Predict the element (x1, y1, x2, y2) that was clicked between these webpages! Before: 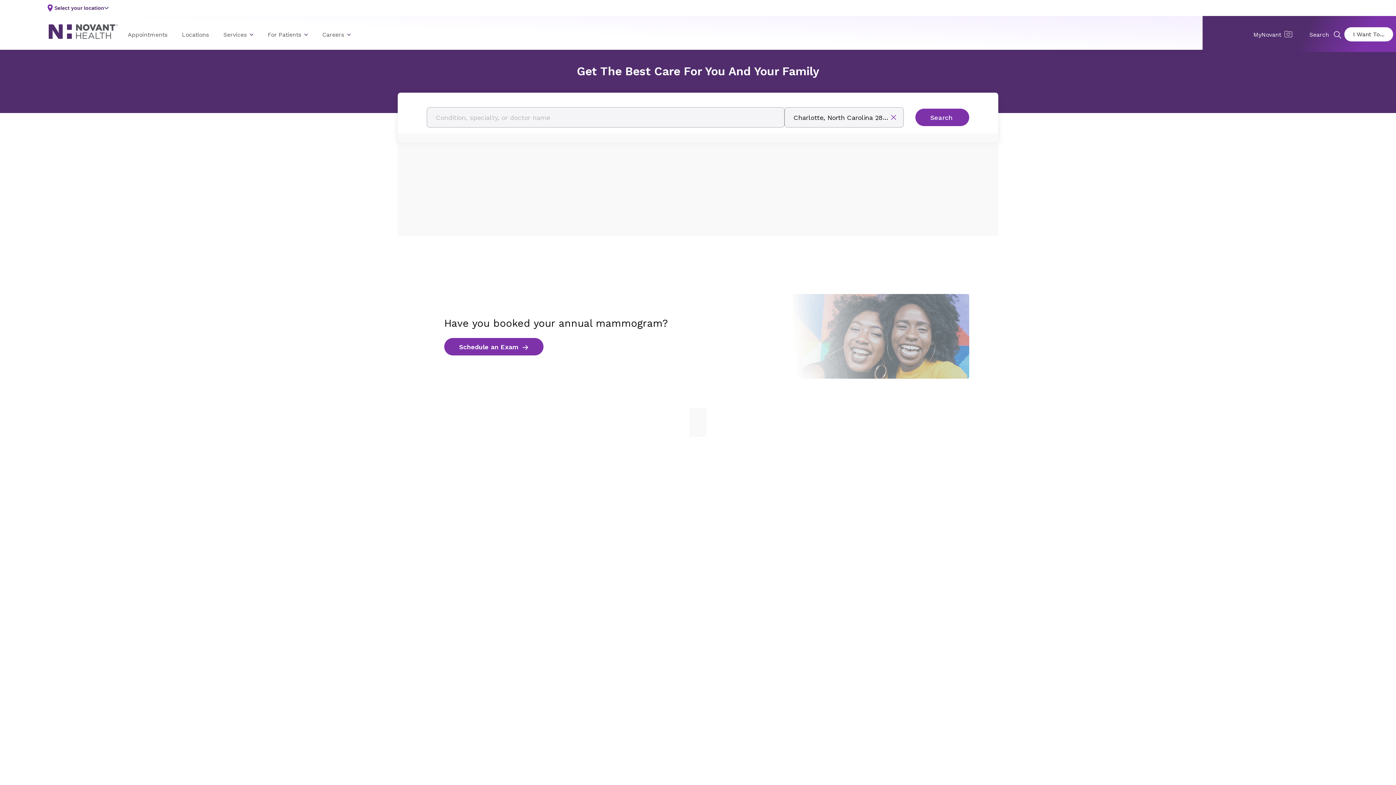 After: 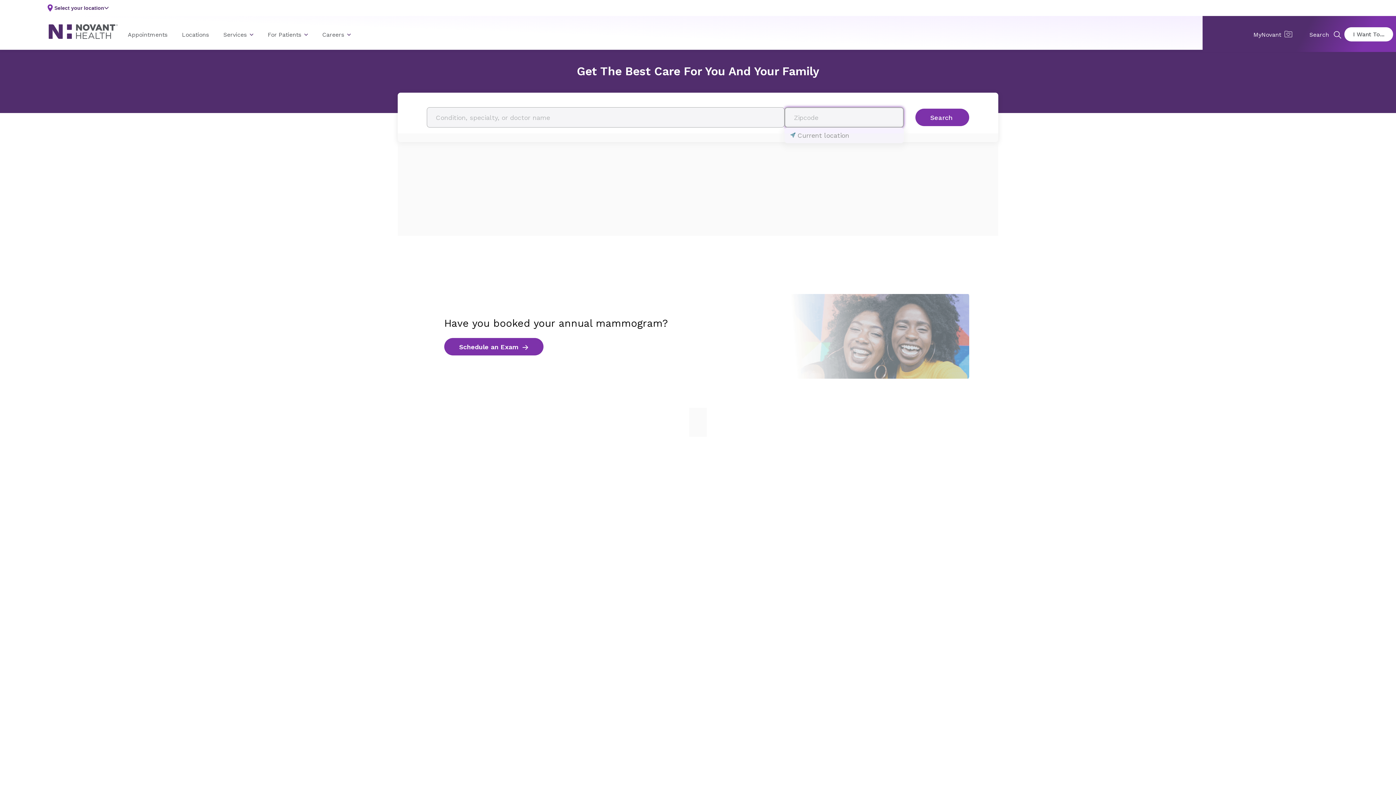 Action: label: Clear bbox: (889, 113, 898, 121)